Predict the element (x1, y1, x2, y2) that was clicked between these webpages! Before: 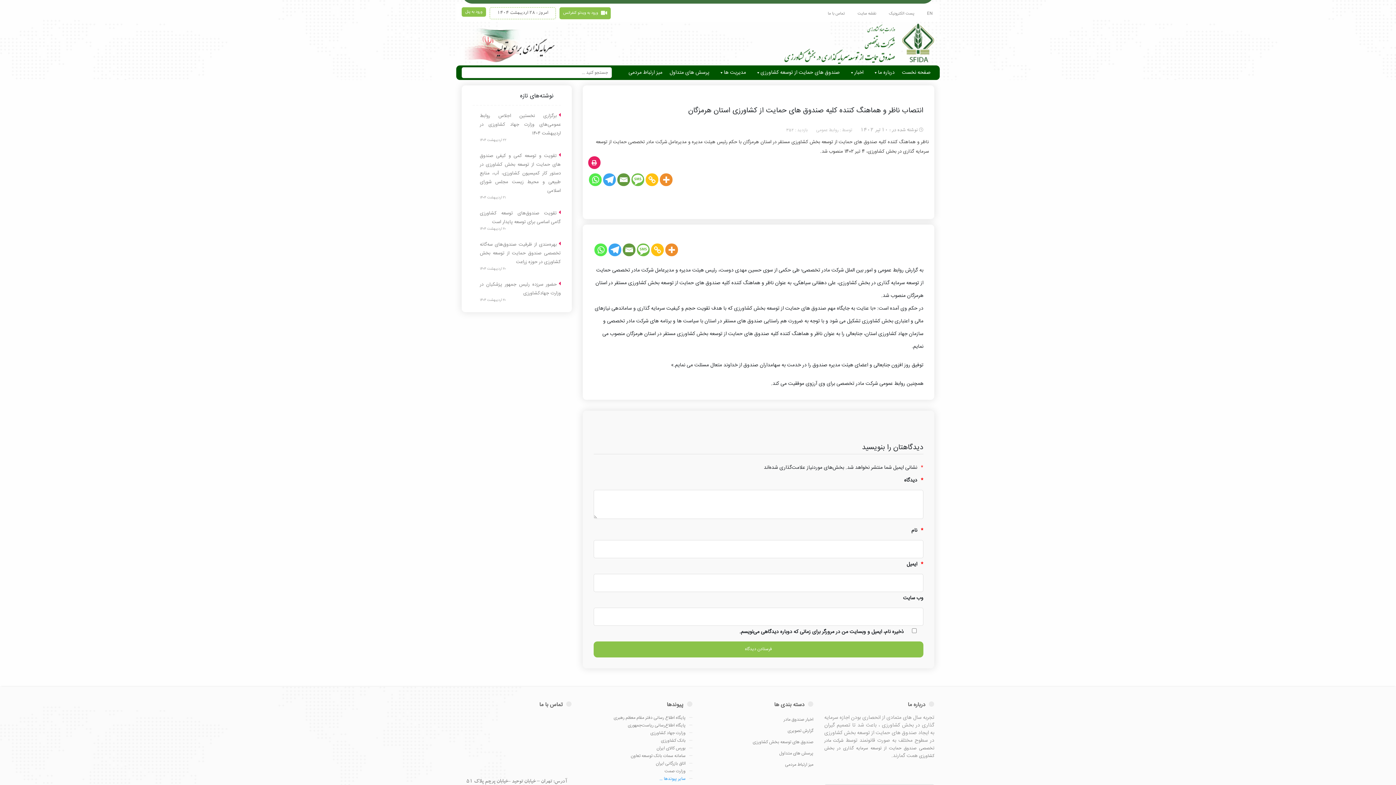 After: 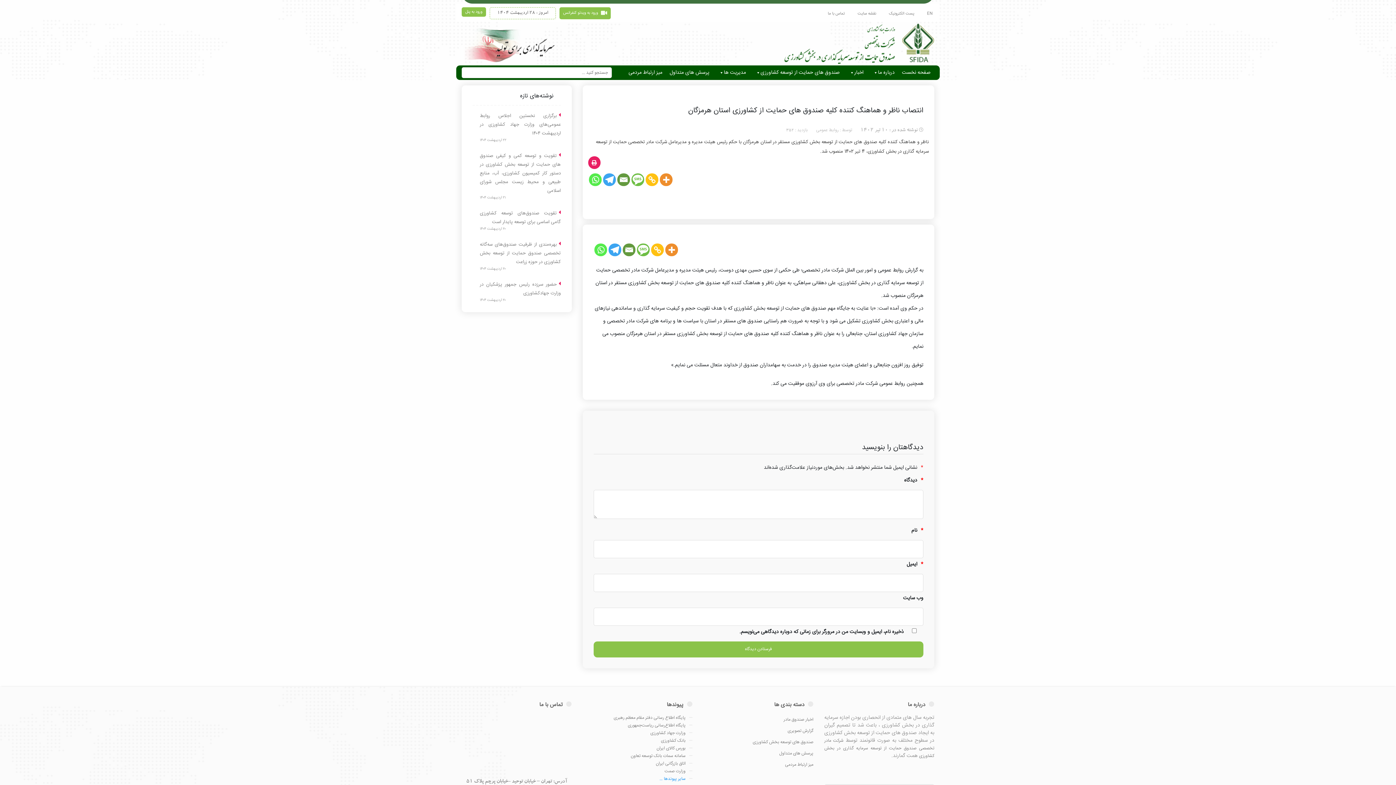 Action: label: Copy Link bbox: (645, 173, 658, 186)